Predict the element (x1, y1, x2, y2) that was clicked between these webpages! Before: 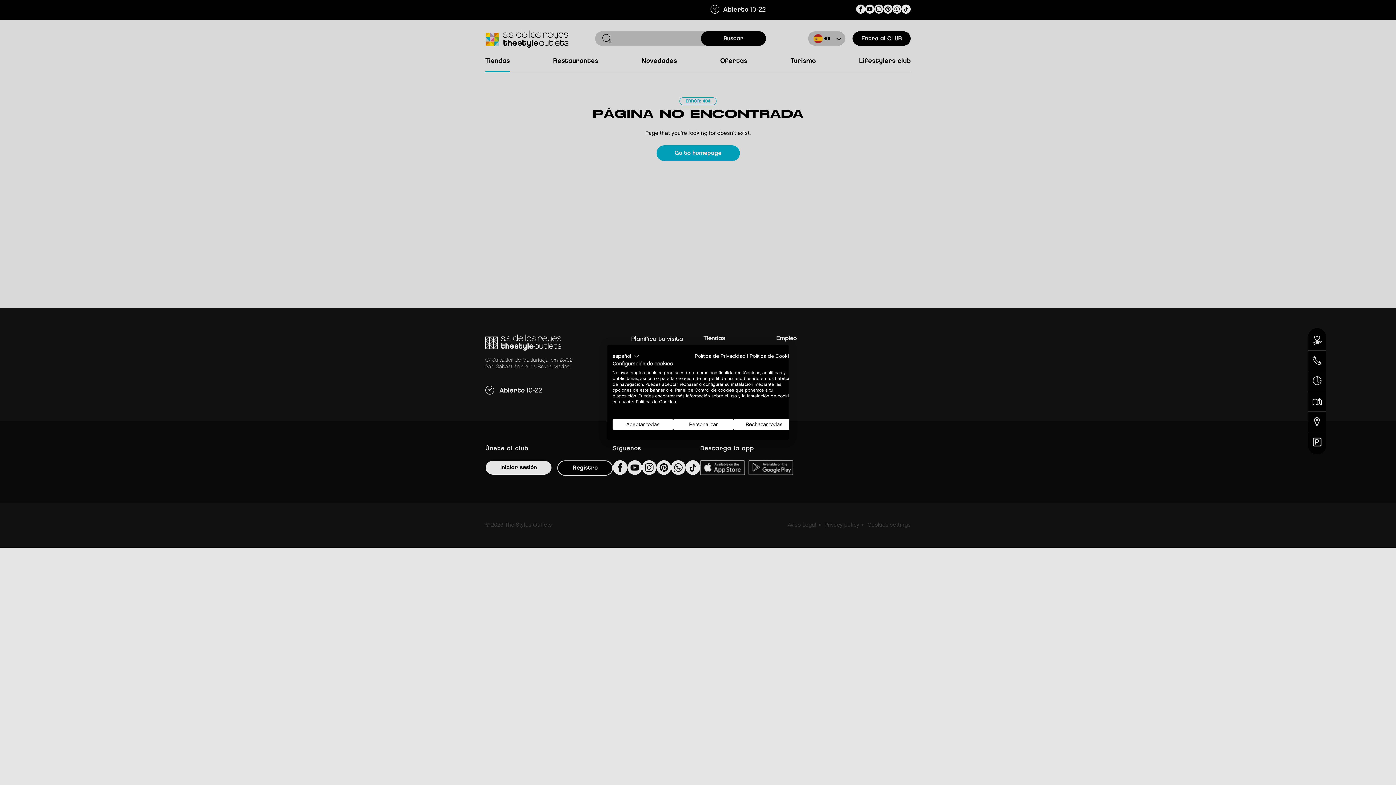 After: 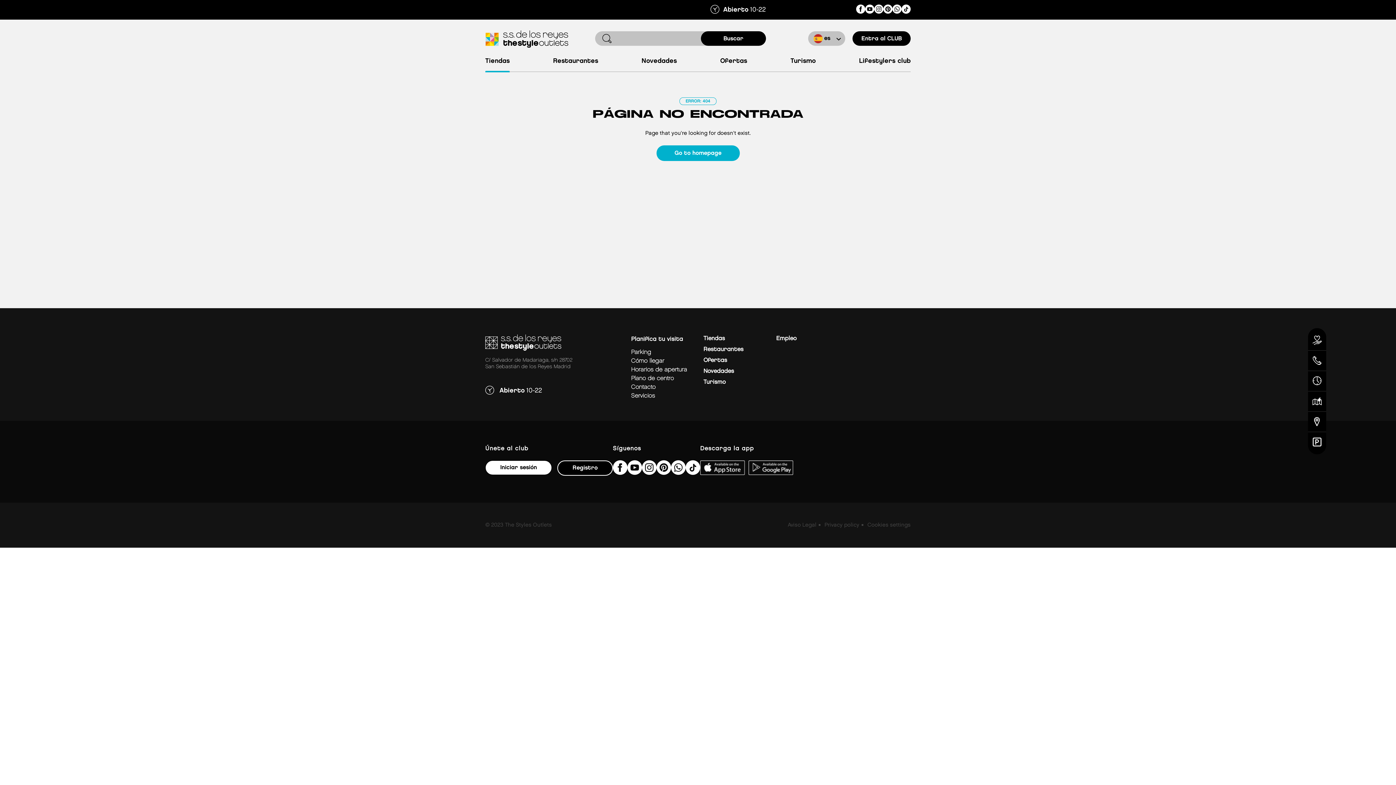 Action: bbox: (733, 419, 794, 430) label: Denegar todas las cookies